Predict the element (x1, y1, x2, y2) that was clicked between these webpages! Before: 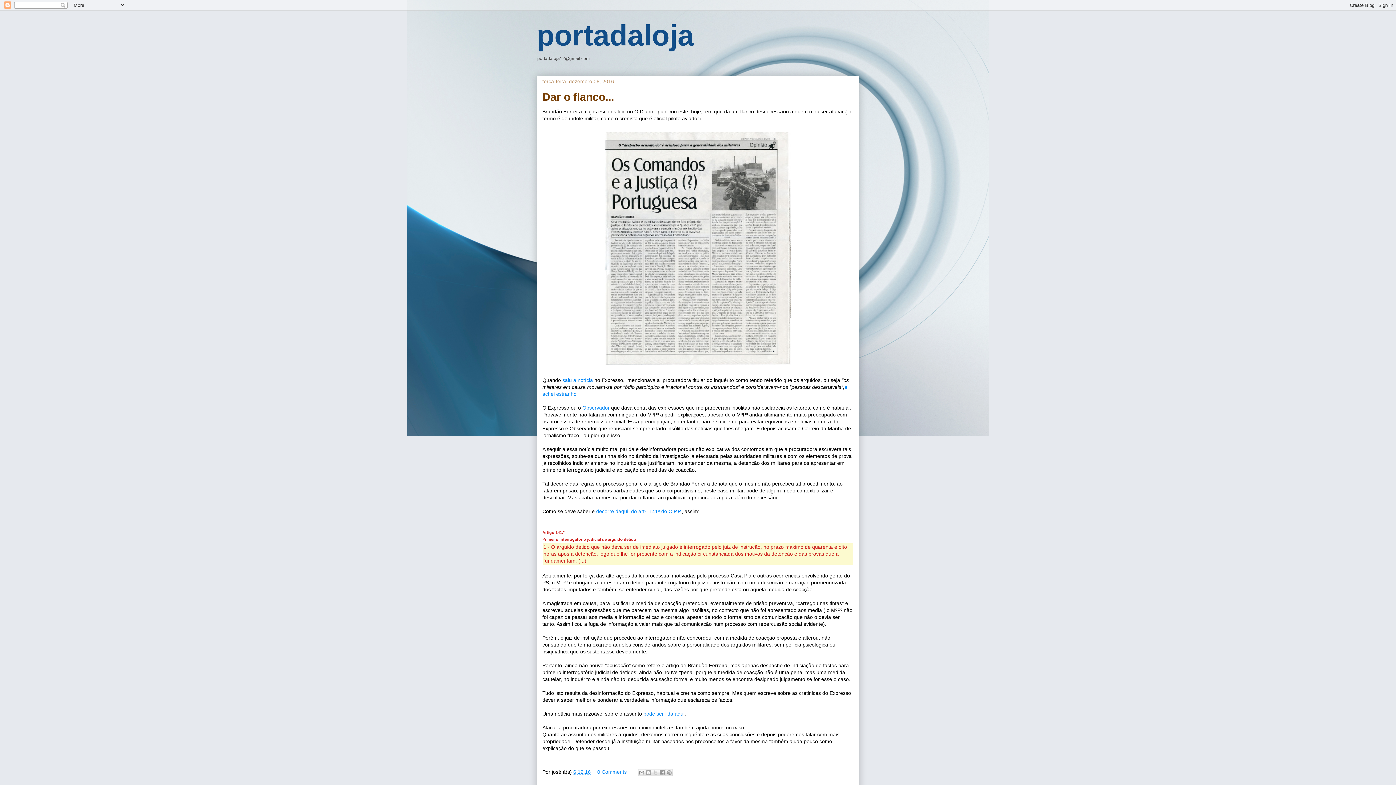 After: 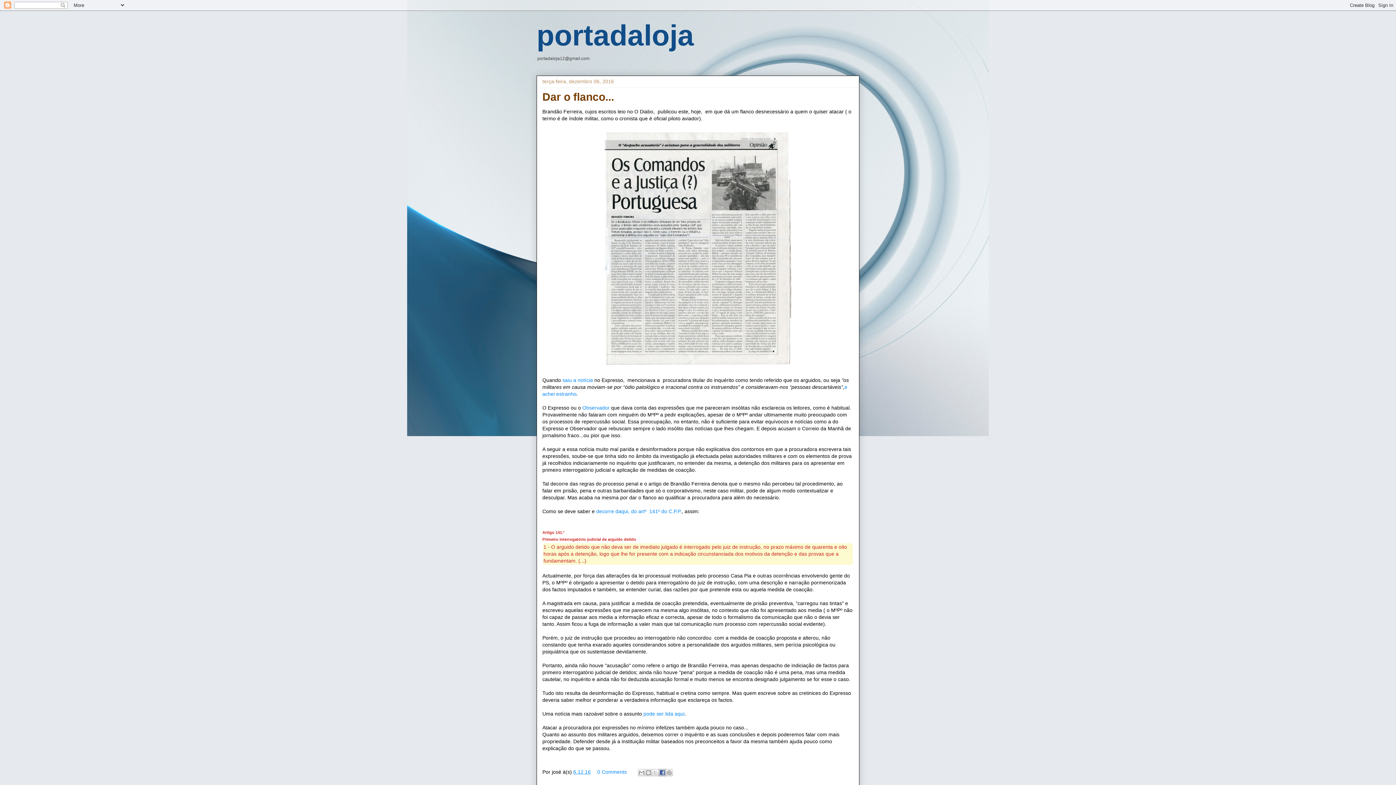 Action: label: Partilhar no Facebook bbox: (658, 769, 666, 776)